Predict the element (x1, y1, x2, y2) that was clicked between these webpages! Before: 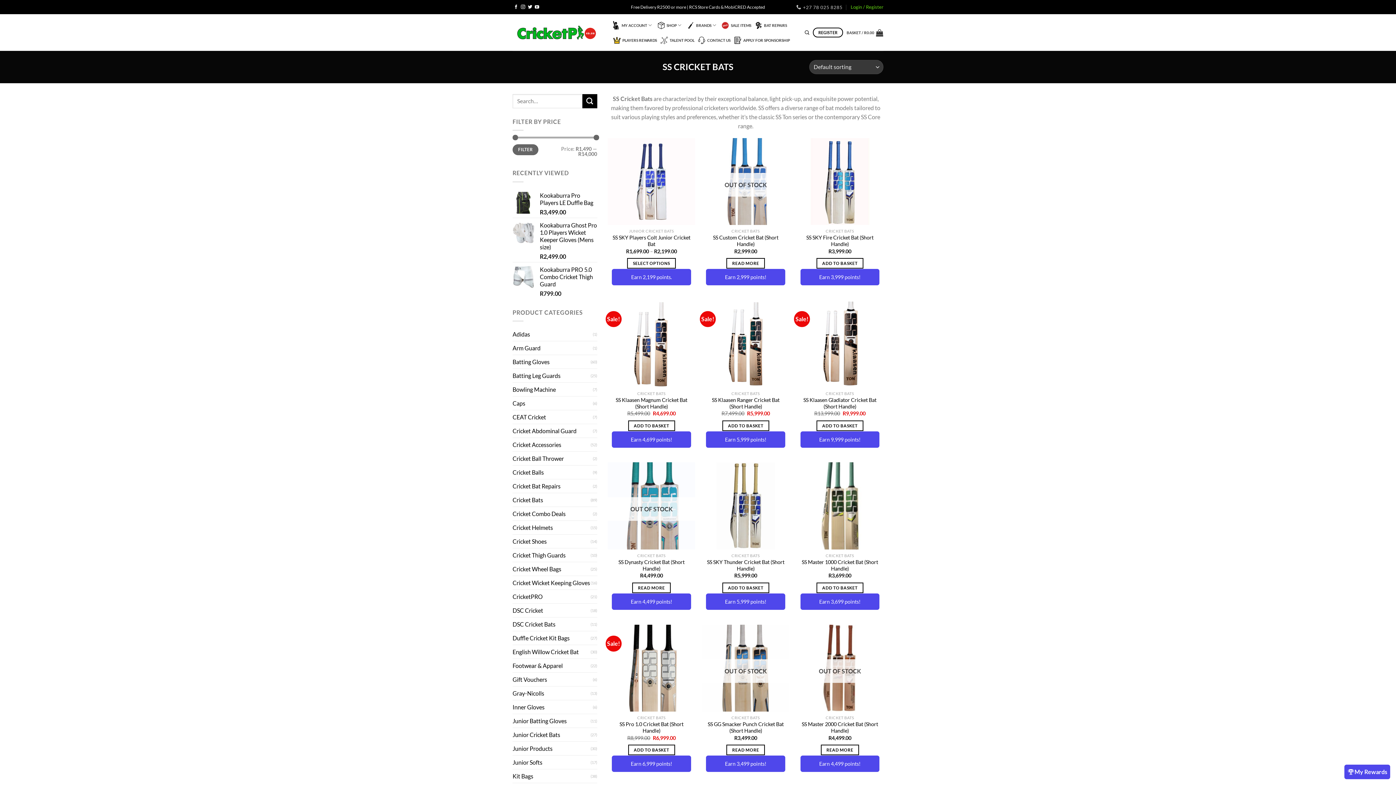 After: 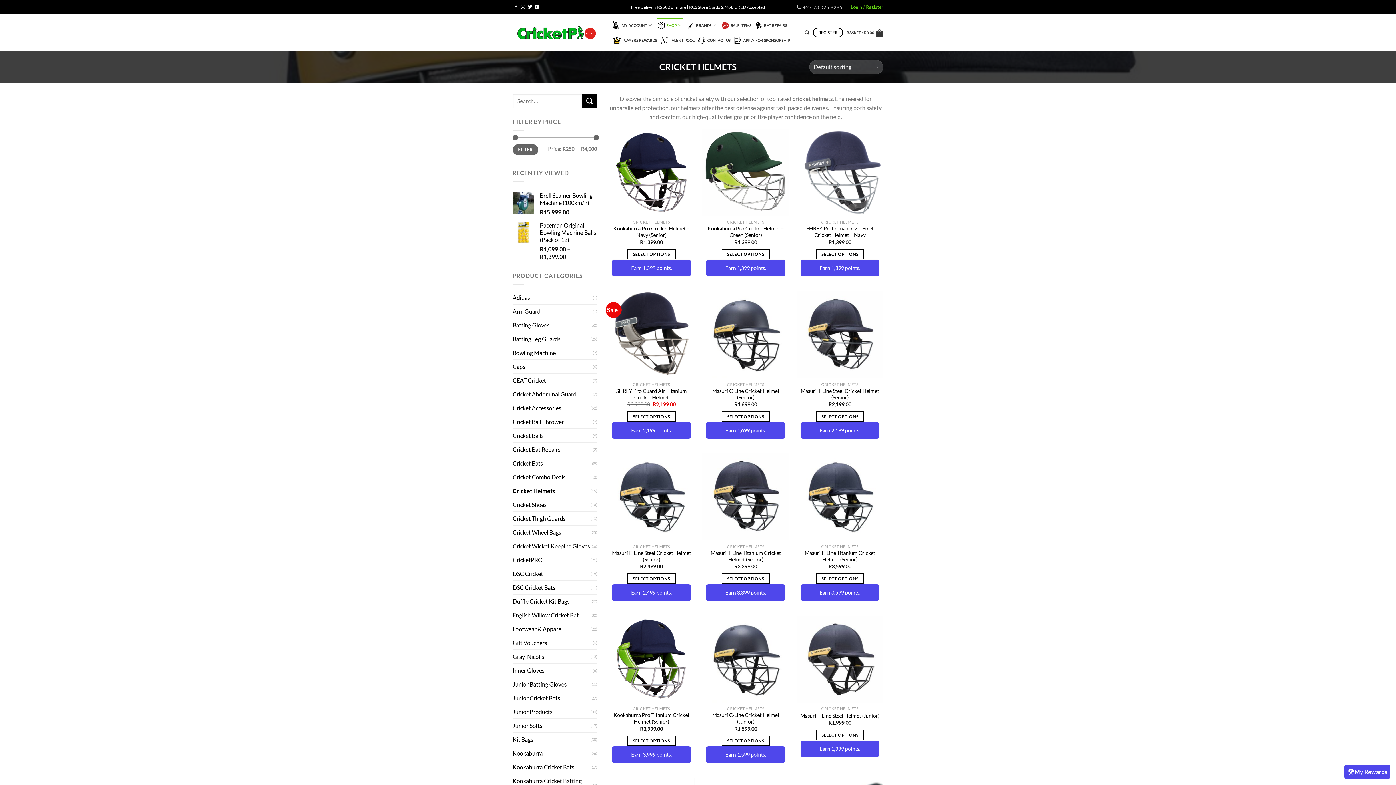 Action: bbox: (512, 521, 590, 534) label: Cricket Helmets